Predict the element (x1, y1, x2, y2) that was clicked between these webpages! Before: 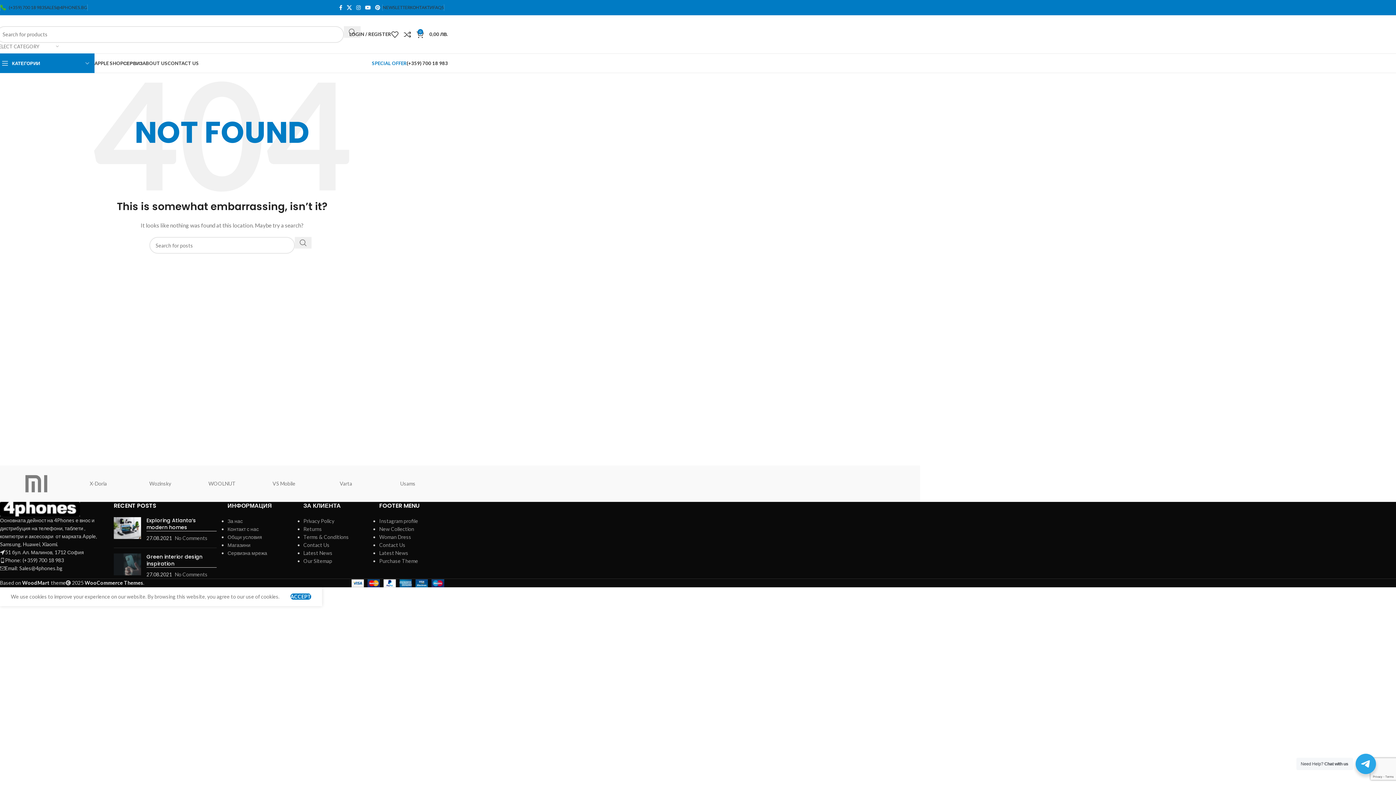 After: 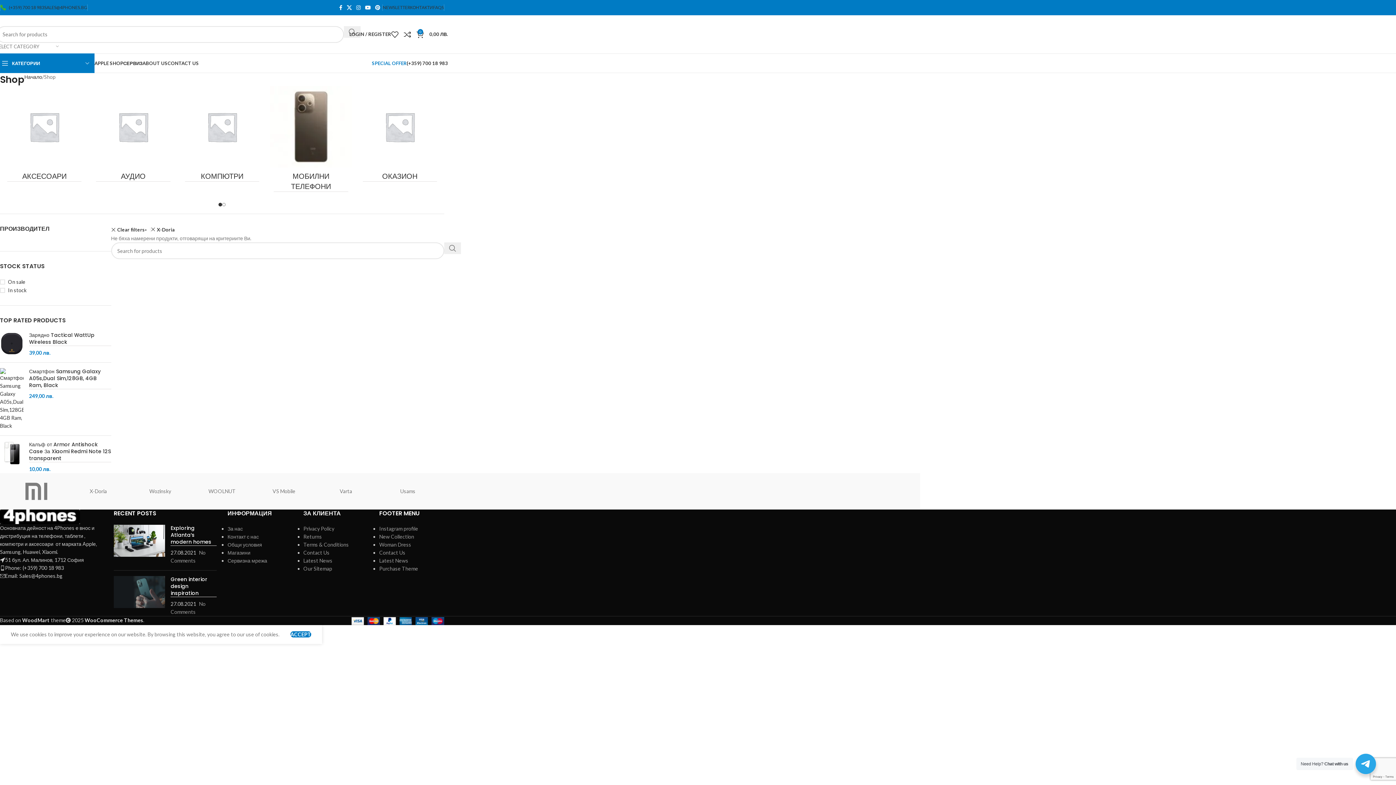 Action: bbox: (74, 473, 122, 494) label: X-Doria